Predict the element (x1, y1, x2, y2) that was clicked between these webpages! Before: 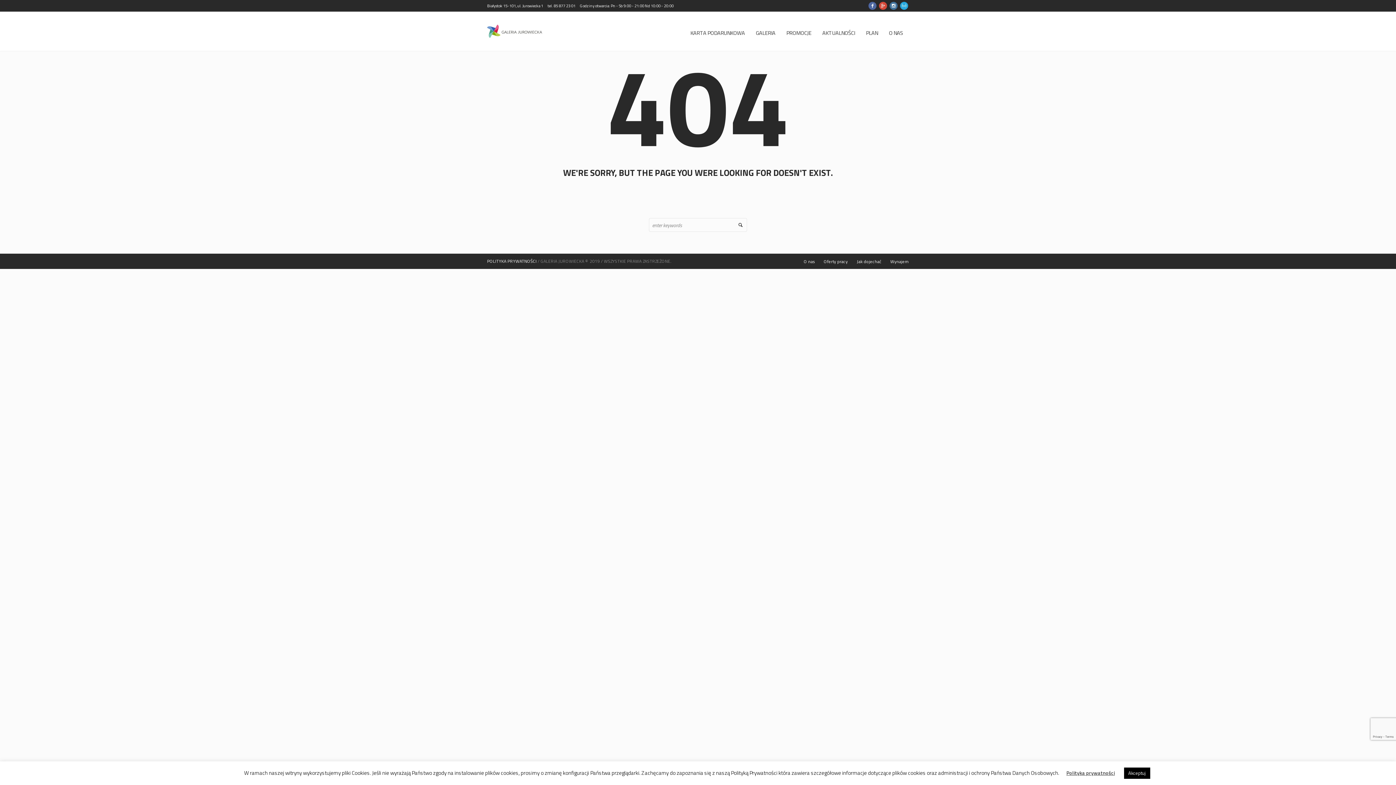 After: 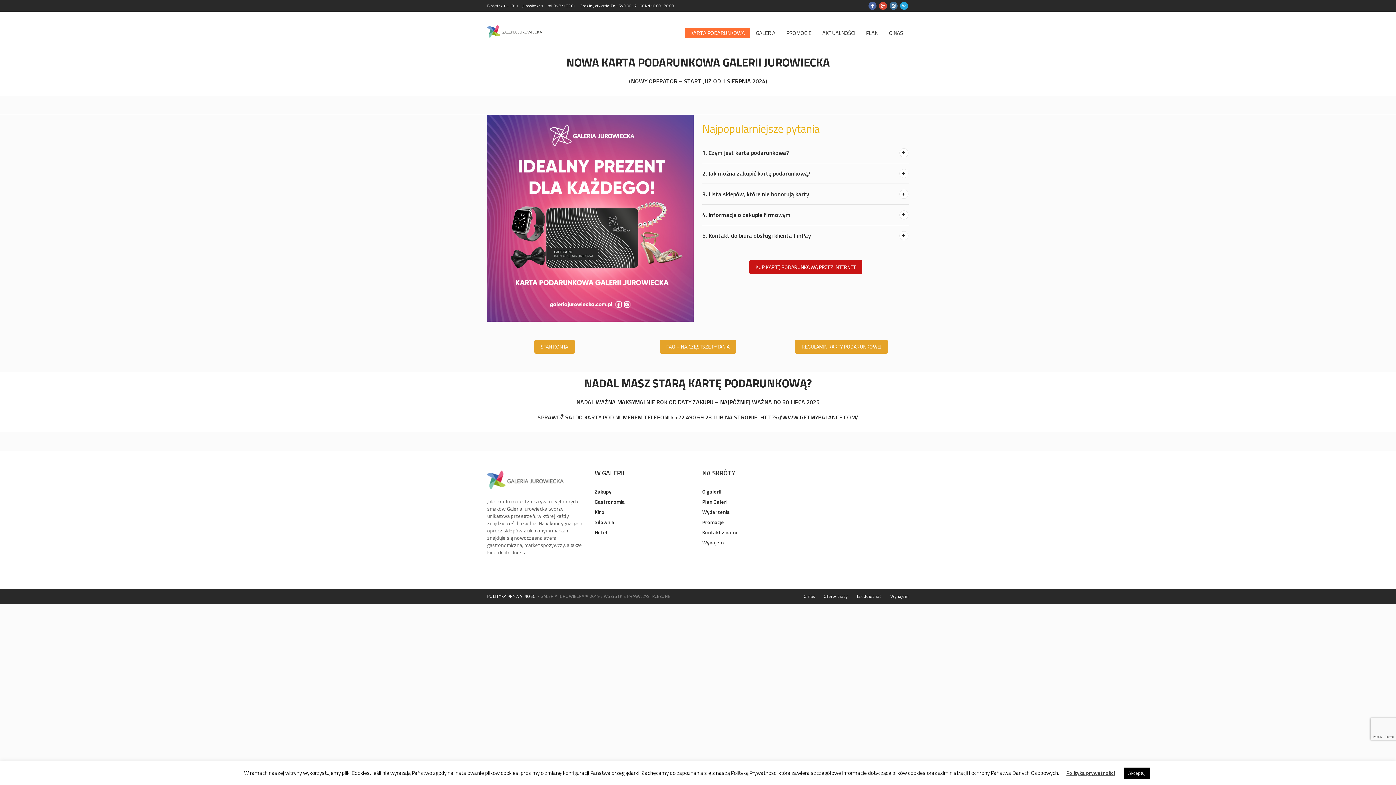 Action: label: KARTA PODARUNKOWA bbox: (685, 28, 750, 38)